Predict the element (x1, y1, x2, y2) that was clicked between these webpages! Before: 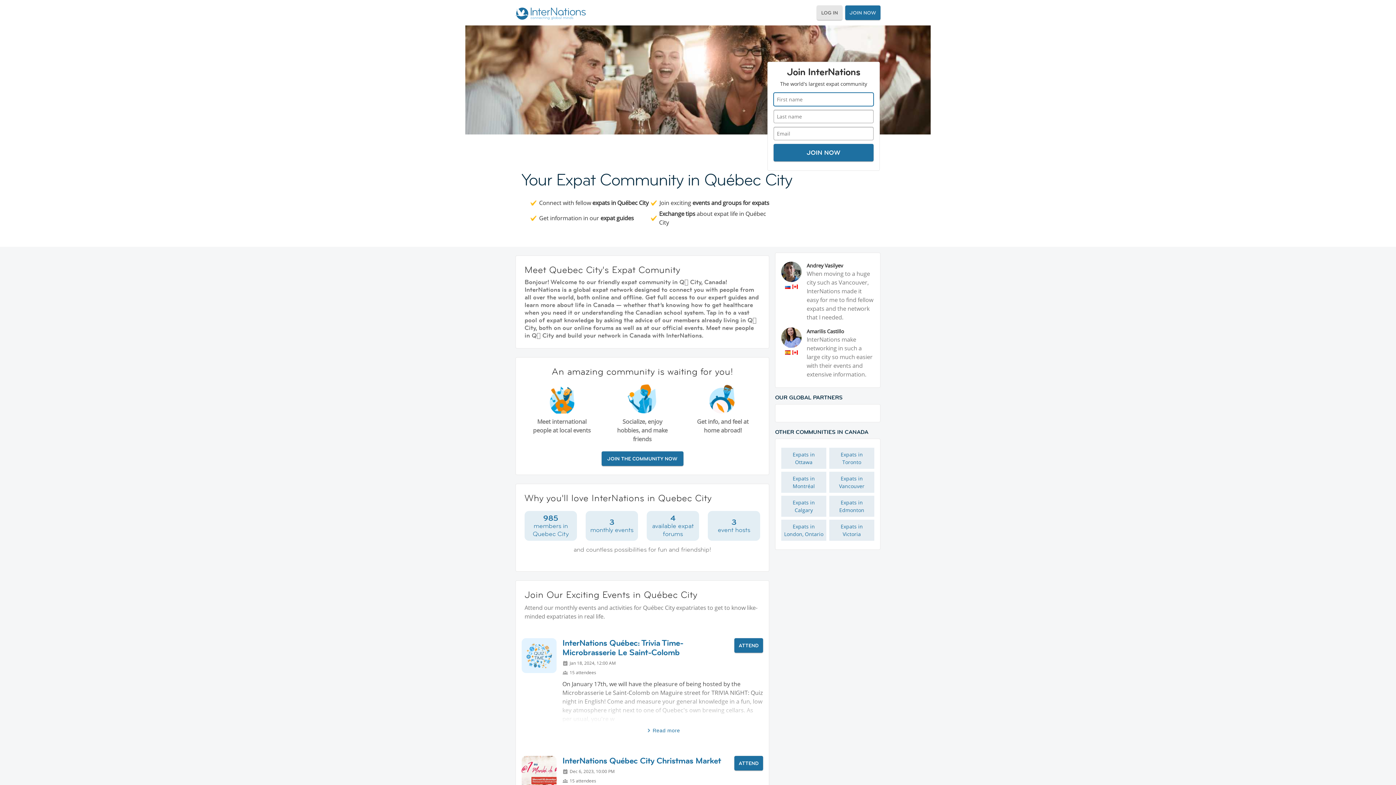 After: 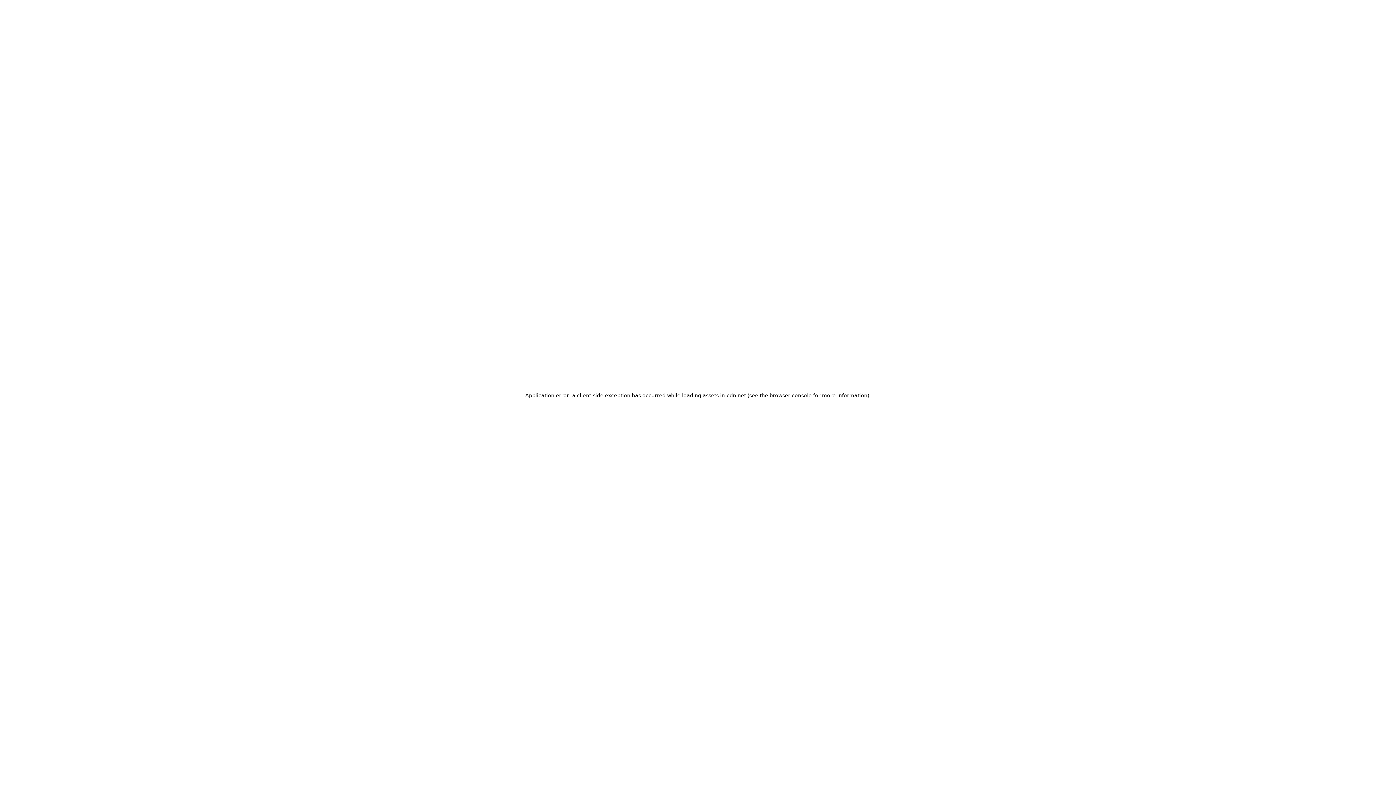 Action: bbox: (601, 451, 683, 466) label: JOIN THE COMMUNITY NOW